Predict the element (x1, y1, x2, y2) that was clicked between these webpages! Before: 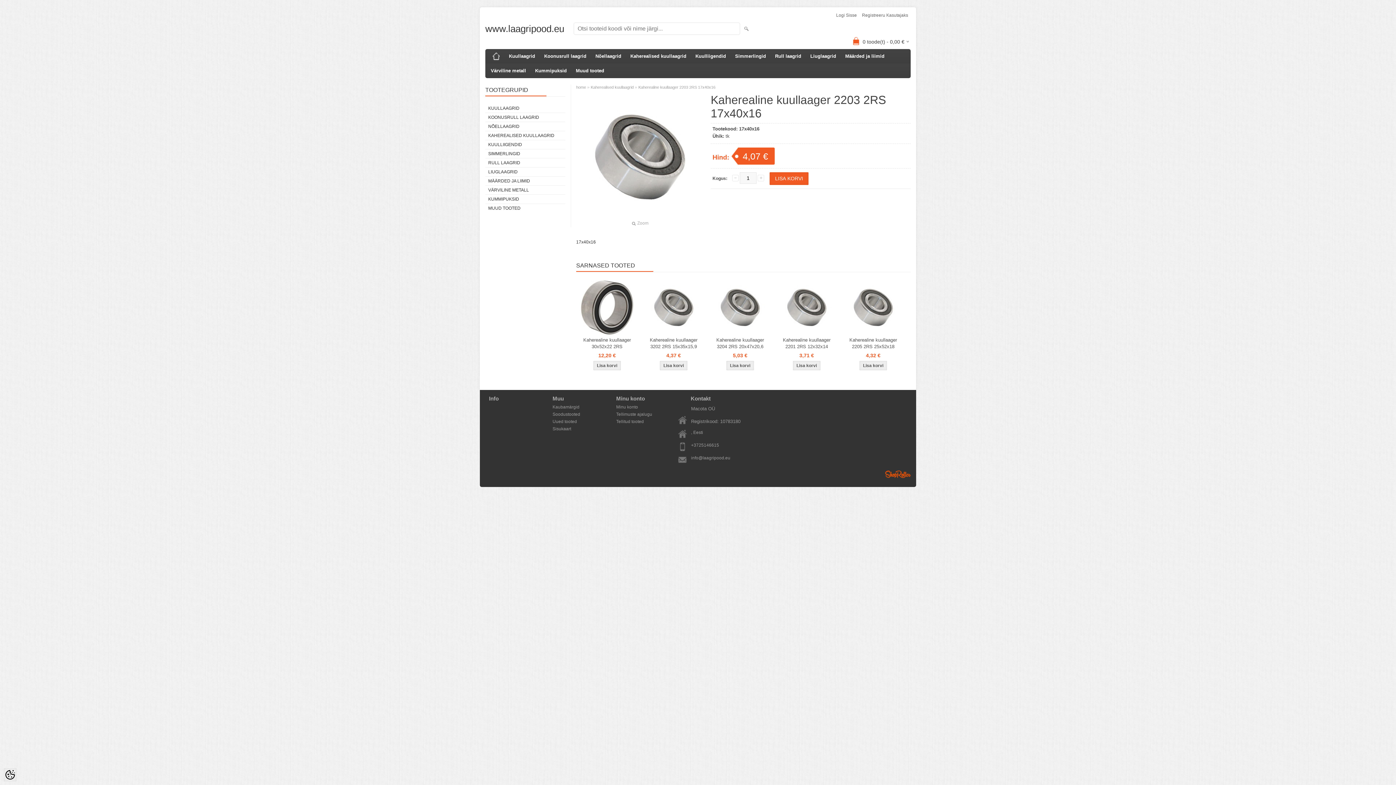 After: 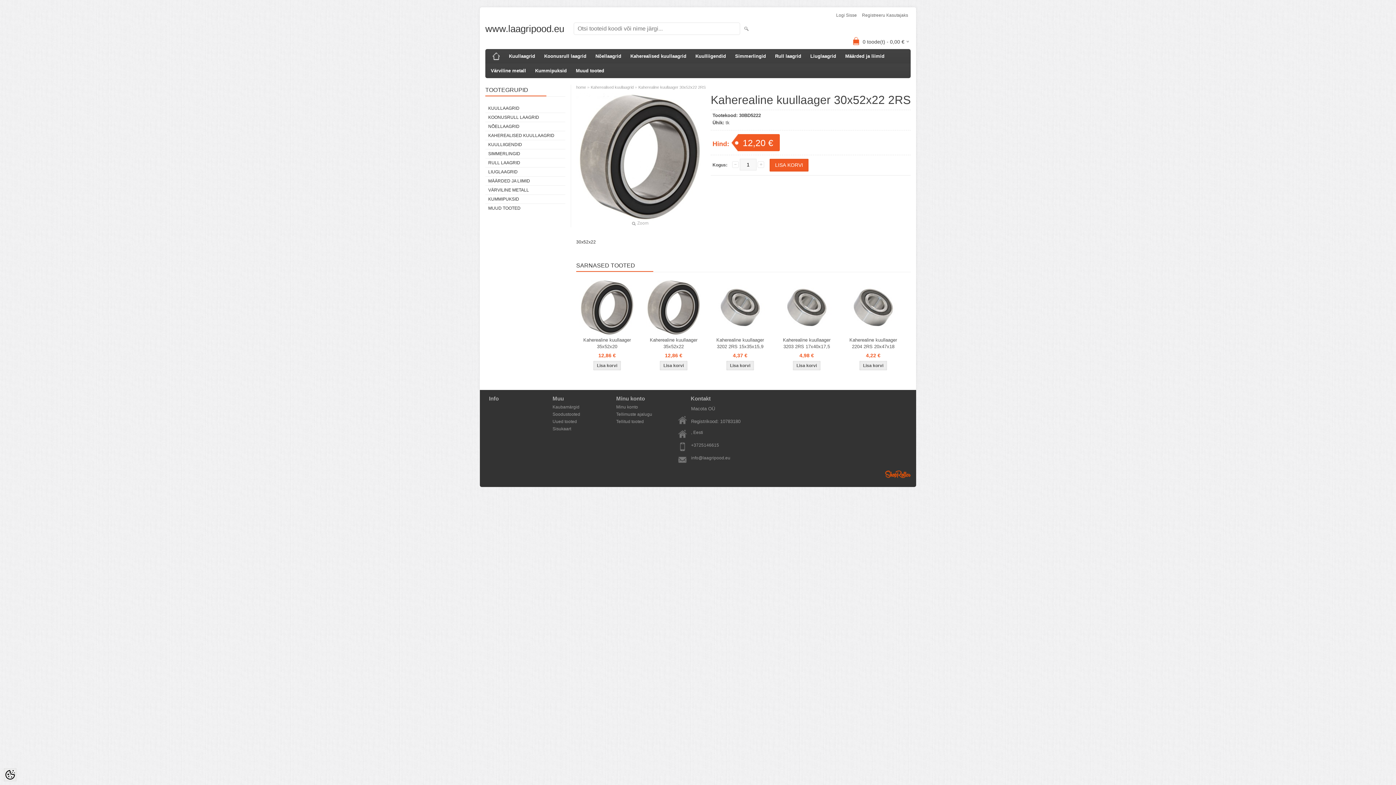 Action: bbox: (576, 337, 637, 350) label: Kaherealine kuullaager 30x52x22 2RS